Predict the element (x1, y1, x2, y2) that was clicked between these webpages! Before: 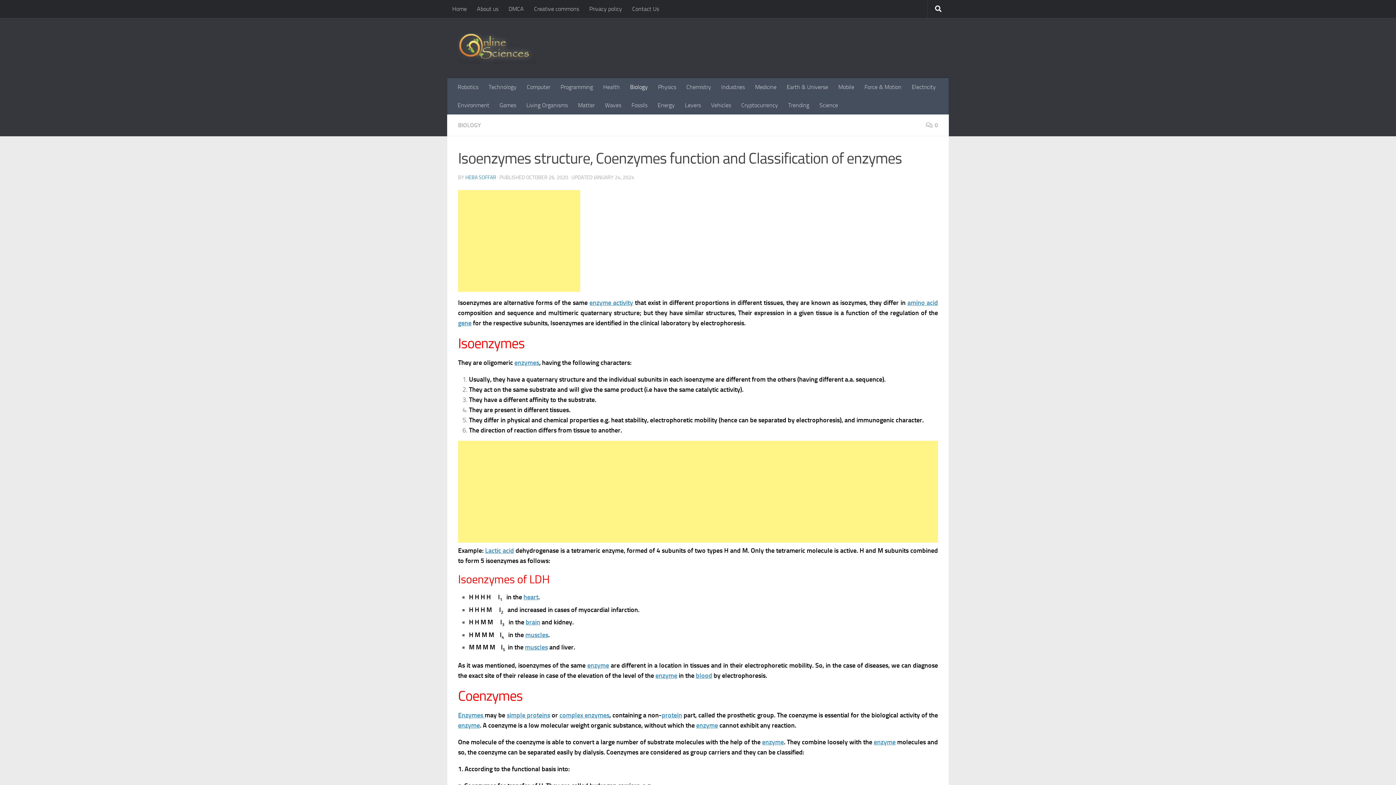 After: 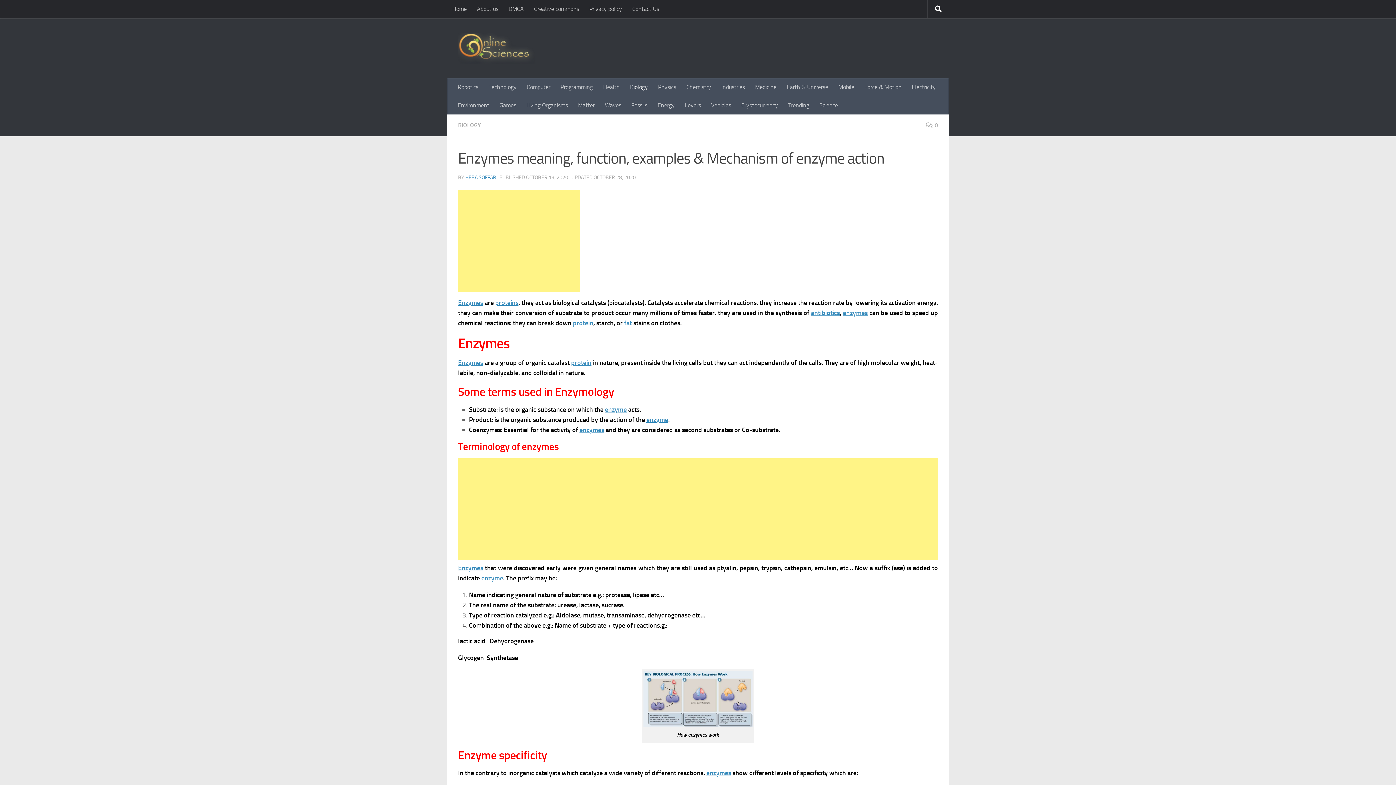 Action: label: enzyme bbox: (874, 738, 895, 746)